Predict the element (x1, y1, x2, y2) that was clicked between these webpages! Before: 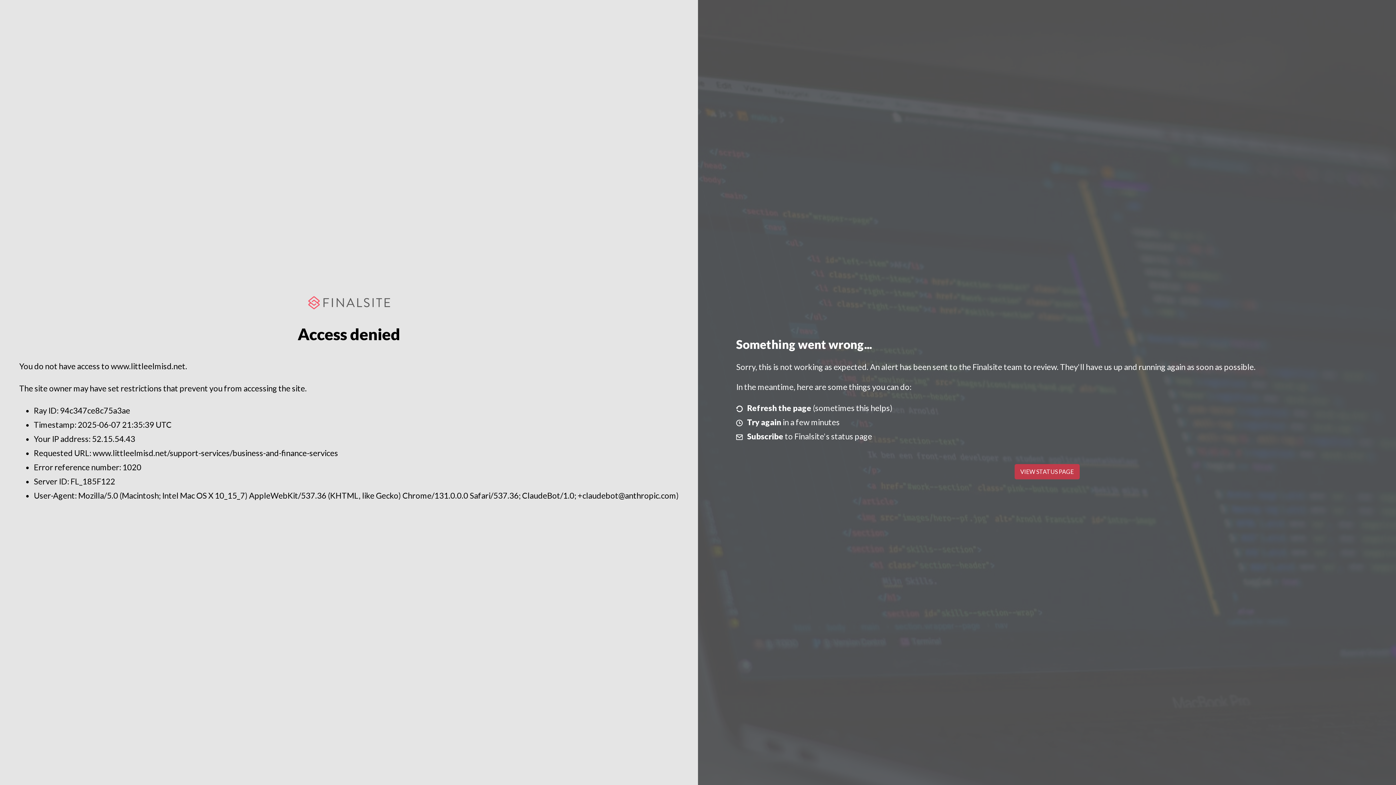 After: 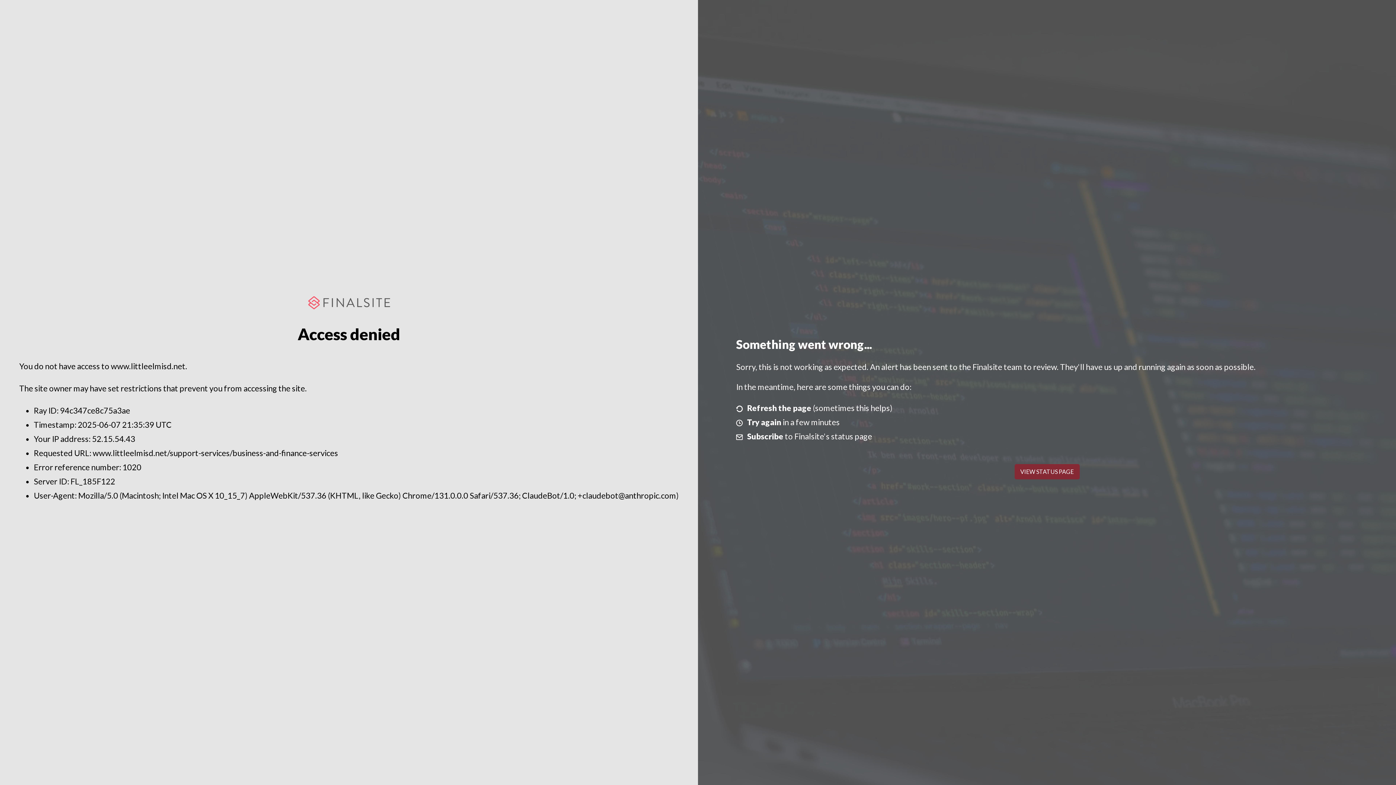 Action: label: VIEW STATUS PAGE bbox: (1014, 464, 1079, 479)